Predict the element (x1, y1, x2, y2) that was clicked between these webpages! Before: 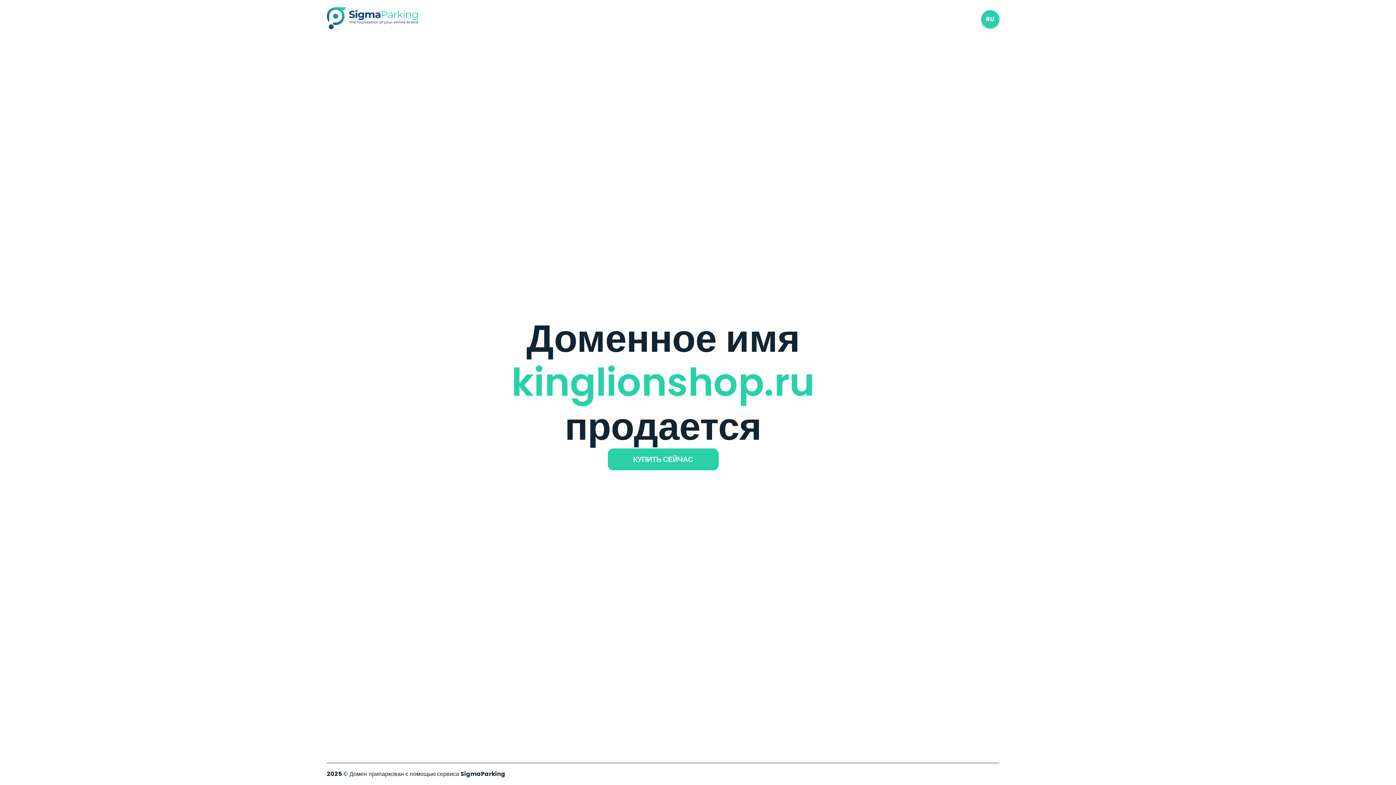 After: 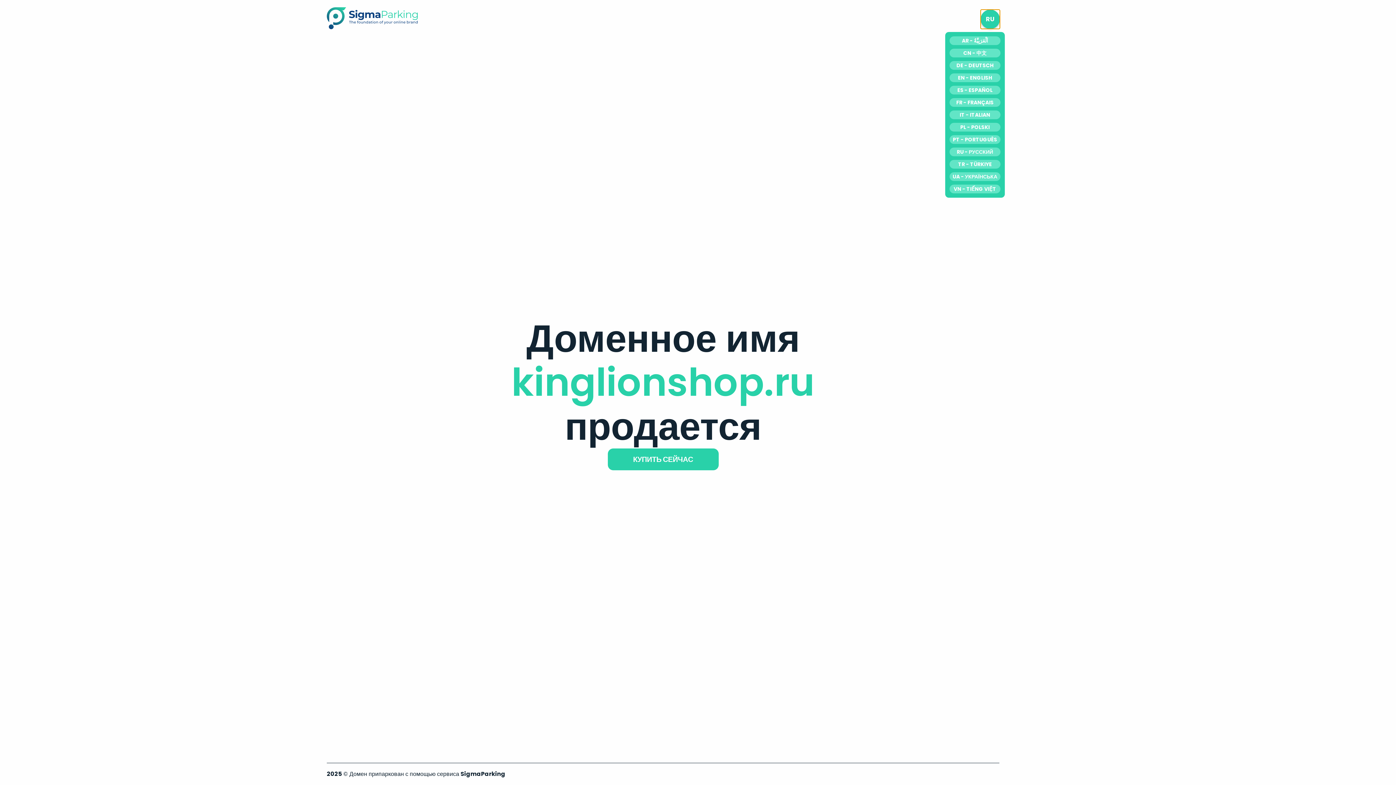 Action: label: RU bbox: (981, 10, 999, 28)